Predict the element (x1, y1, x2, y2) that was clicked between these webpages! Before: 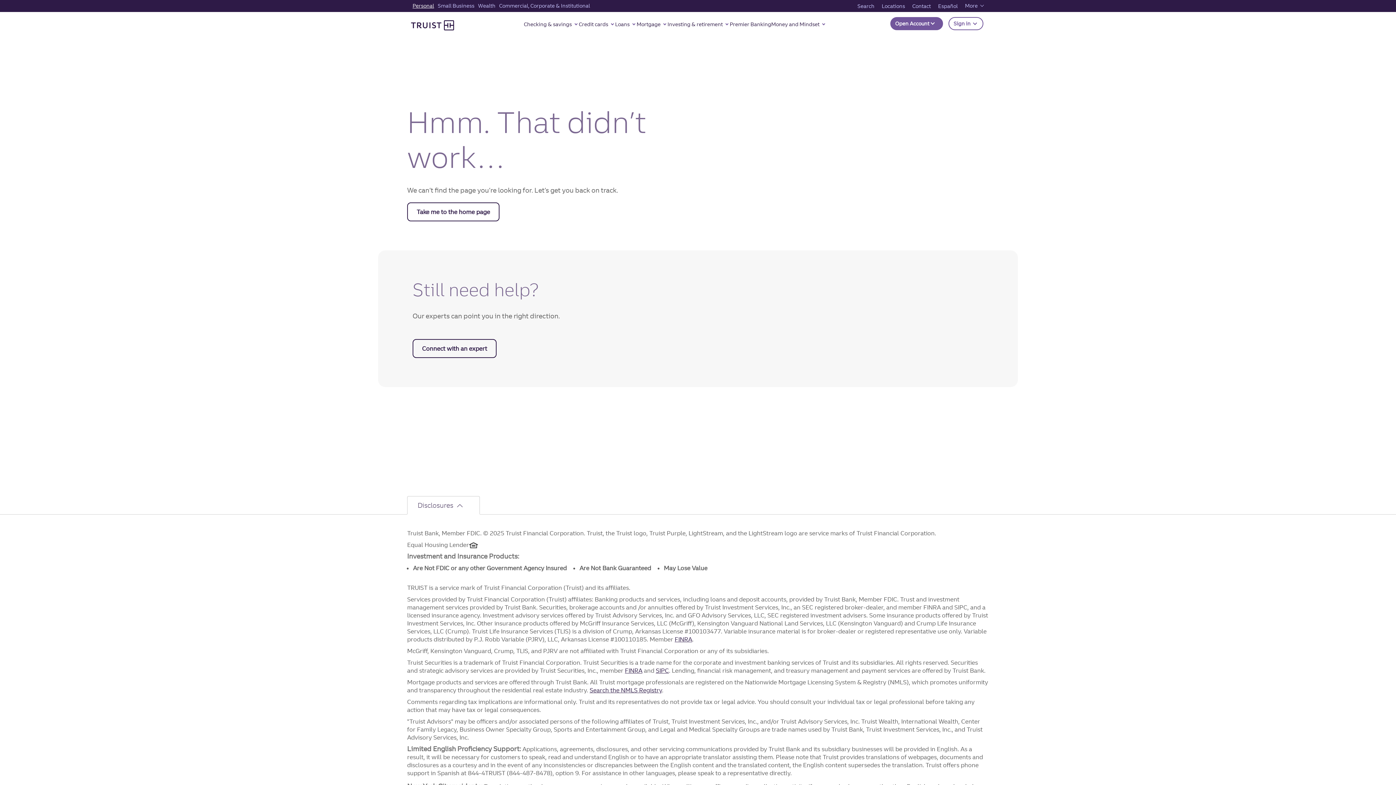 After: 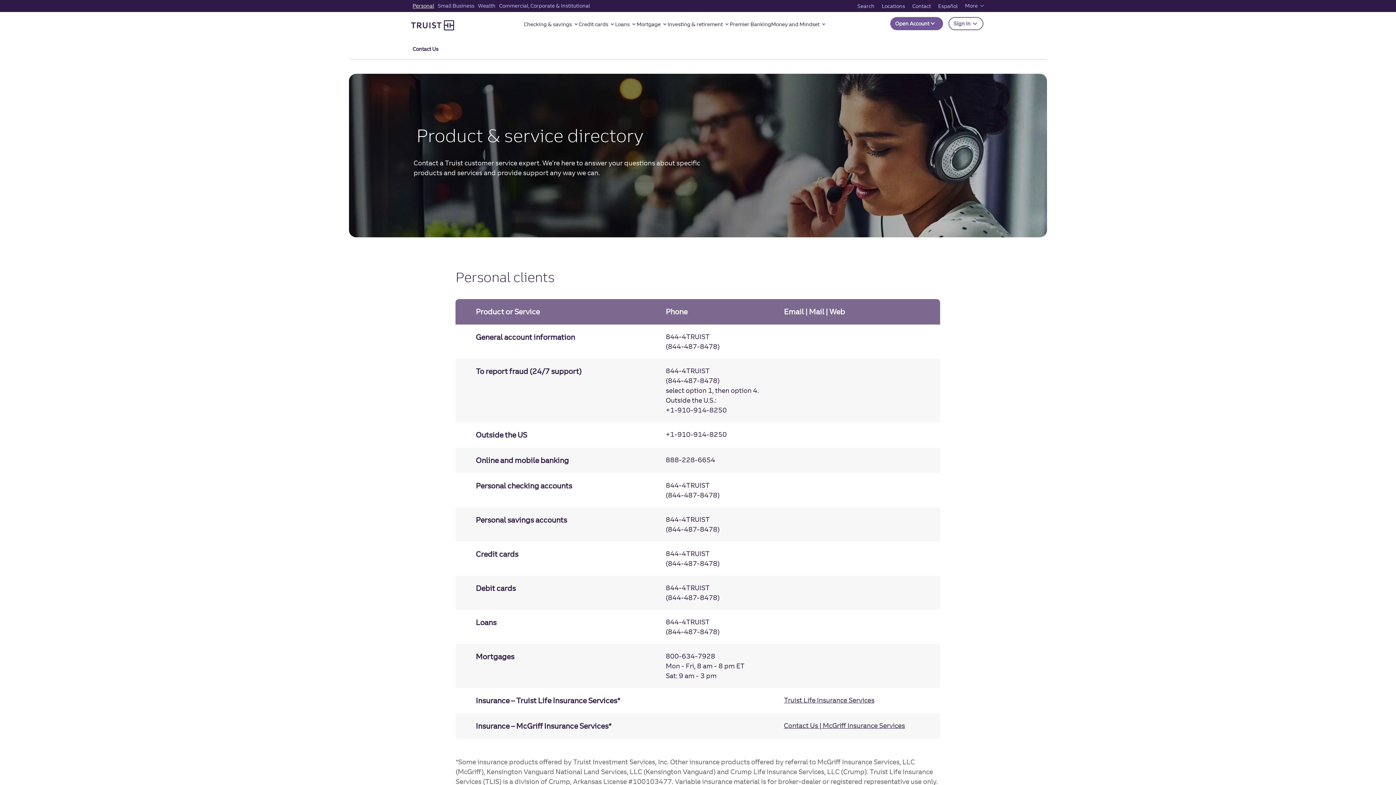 Action: bbox: (412, 339, 496, 358) label: Connect with an expert